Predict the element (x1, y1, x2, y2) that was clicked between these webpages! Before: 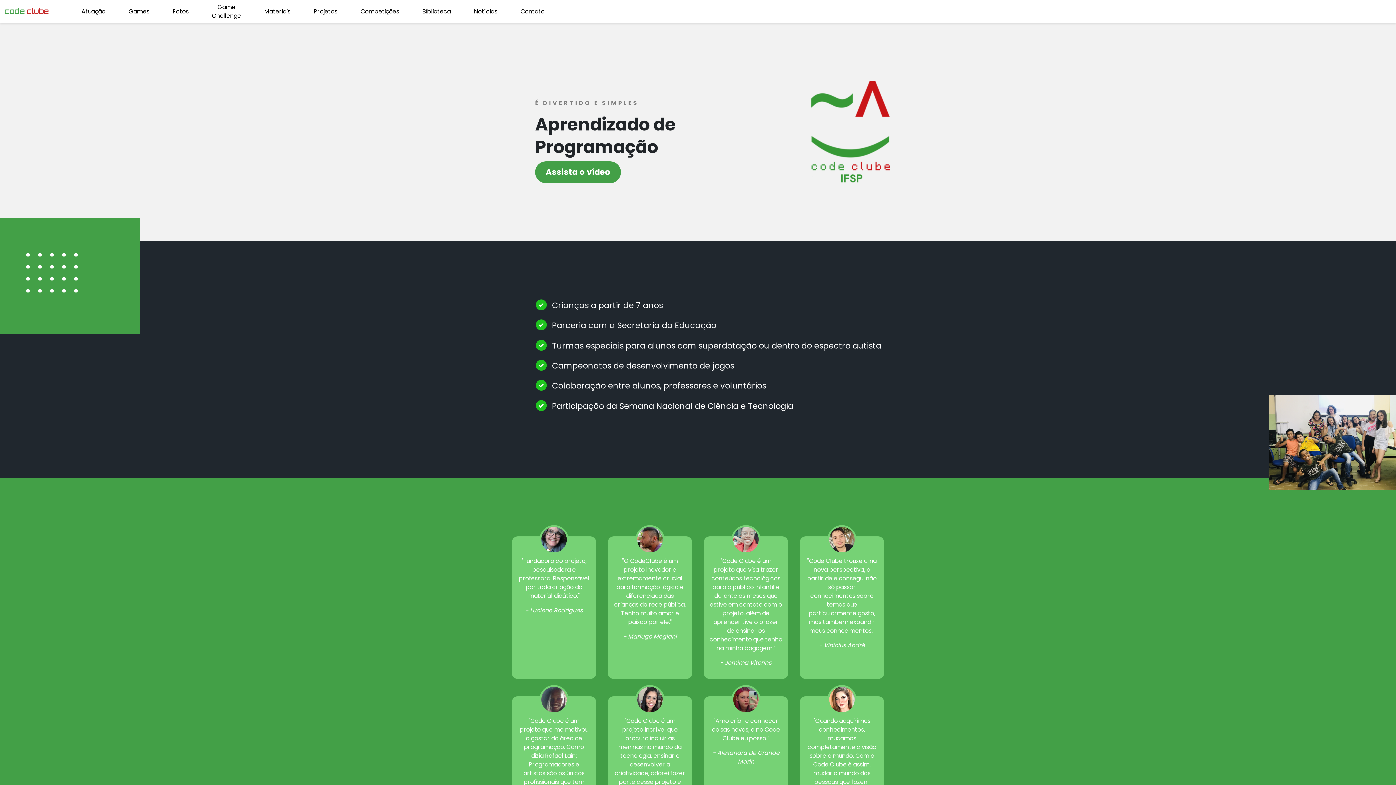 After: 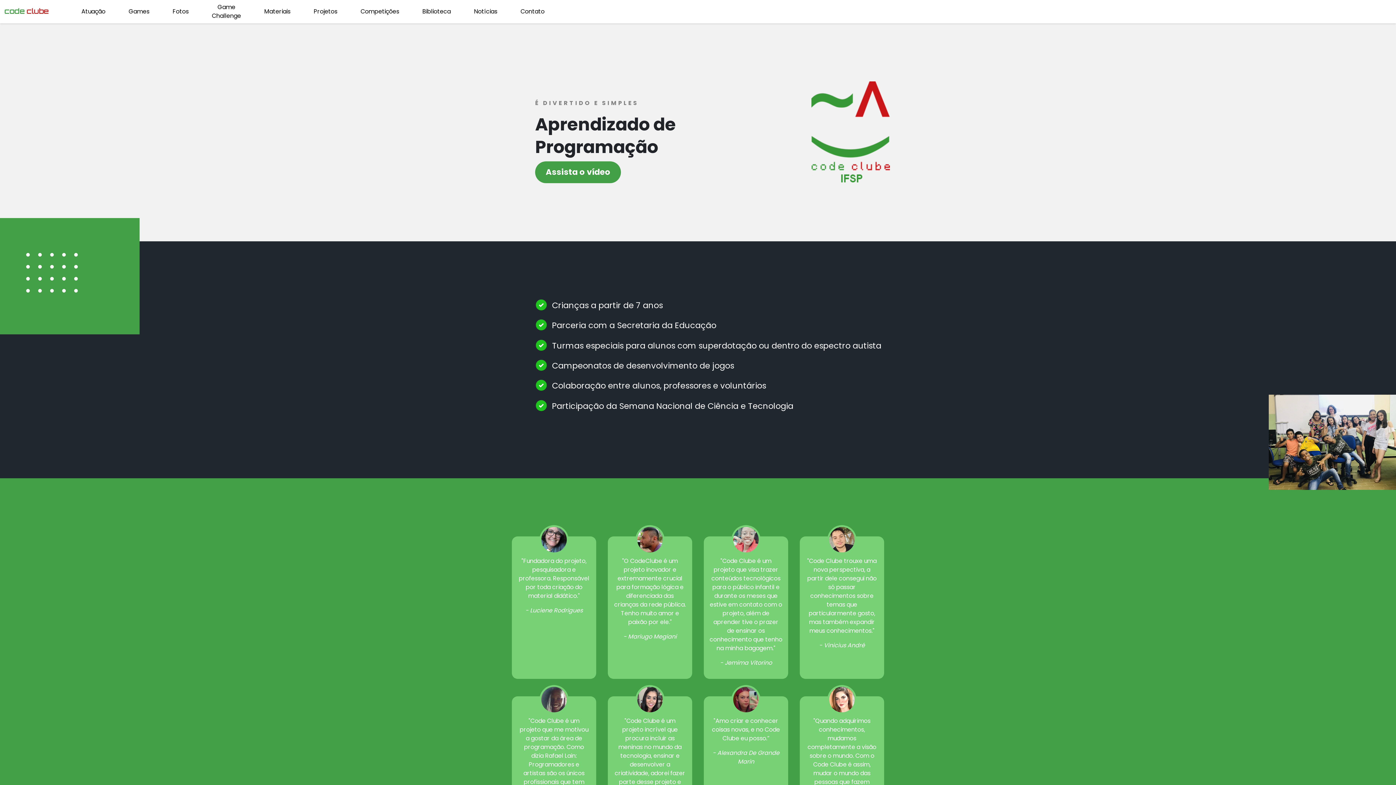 Action: label: code clube bbox: (4, 6, 69, 16)